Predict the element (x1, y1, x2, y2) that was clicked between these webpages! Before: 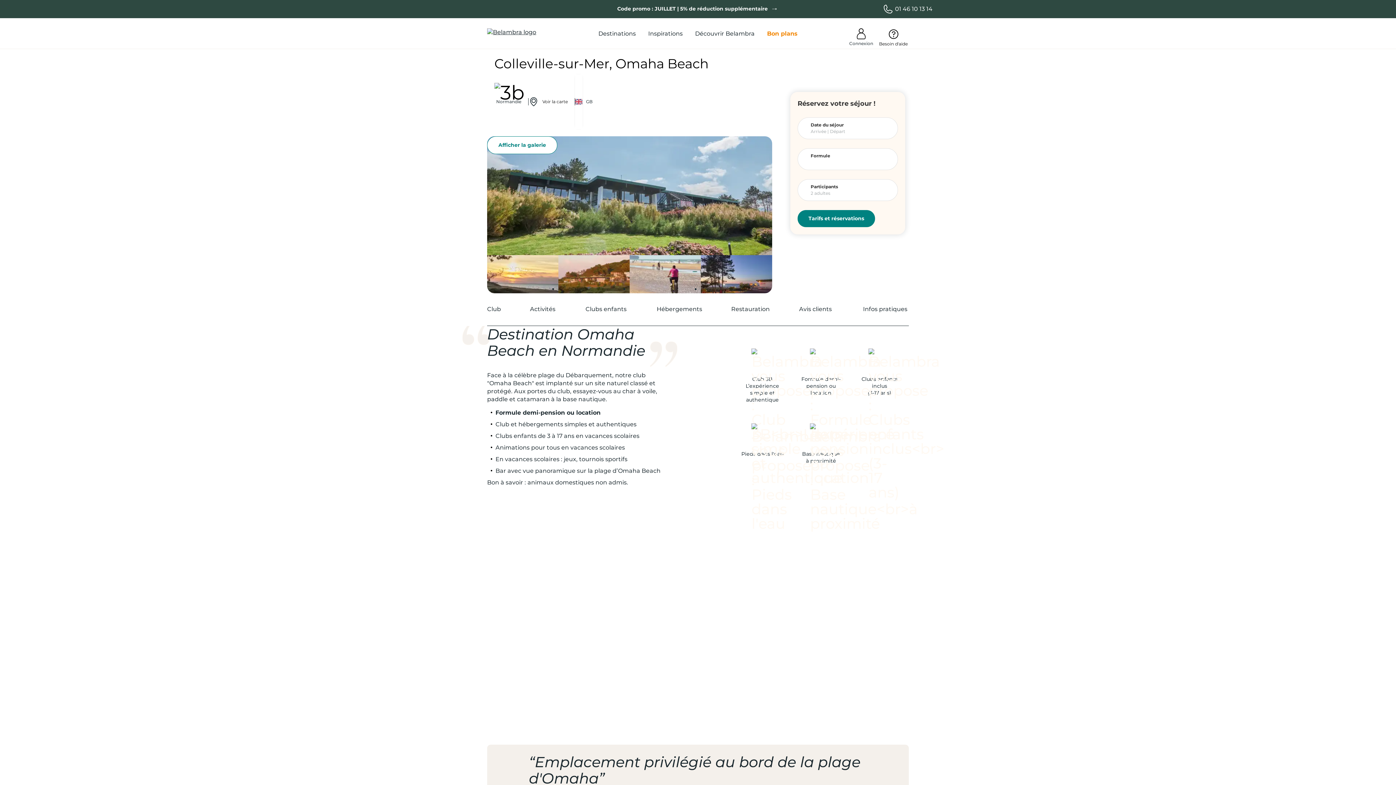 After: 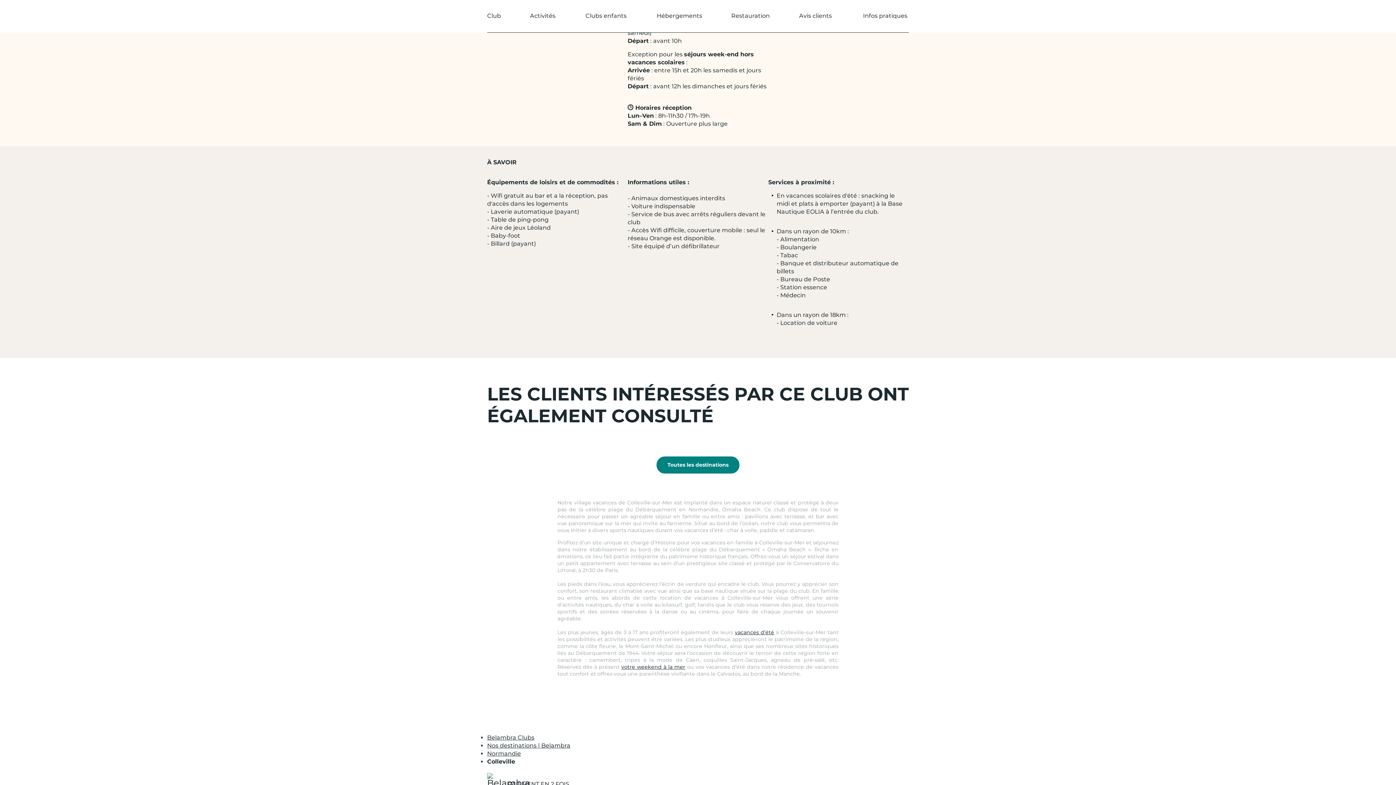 Action: label: Infos pratiques bbox: (863, 293, 909, 326)